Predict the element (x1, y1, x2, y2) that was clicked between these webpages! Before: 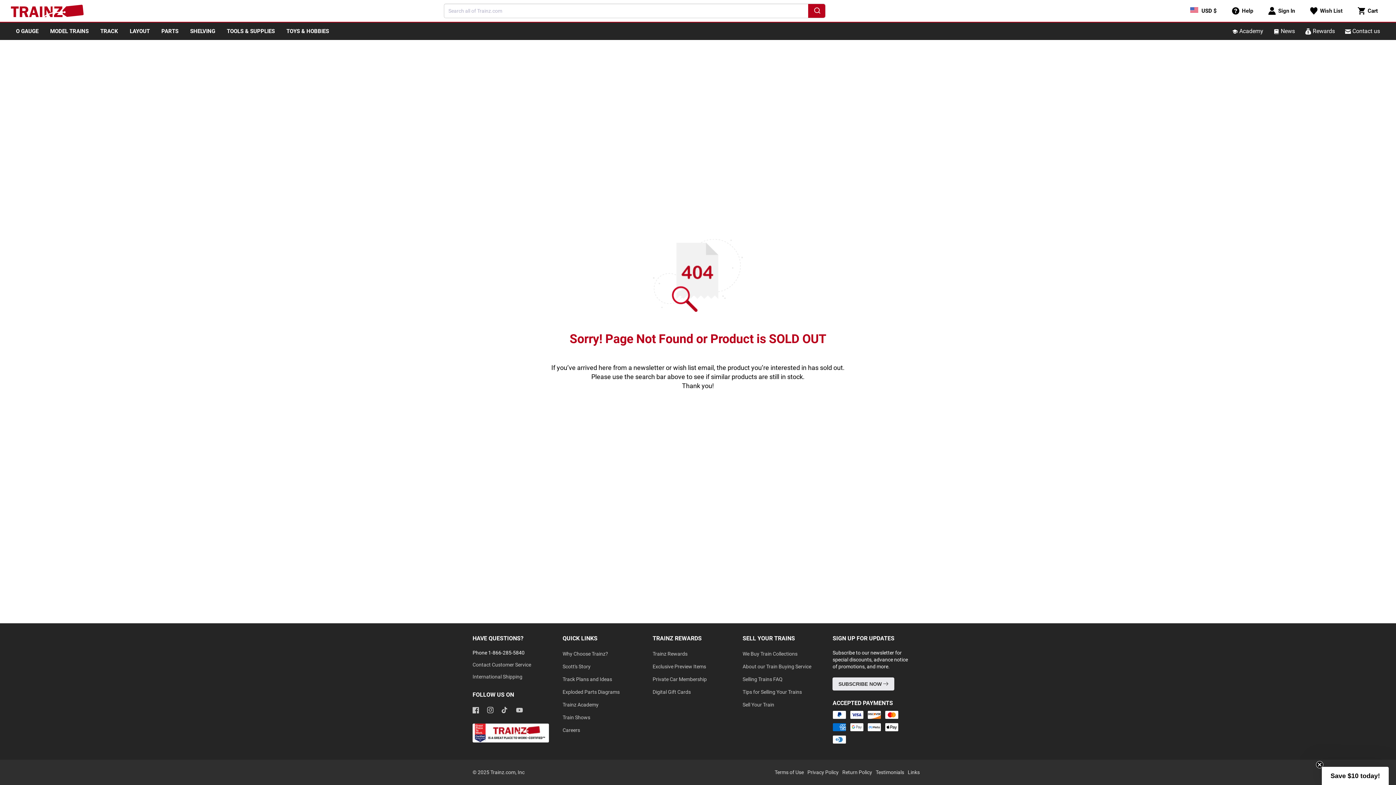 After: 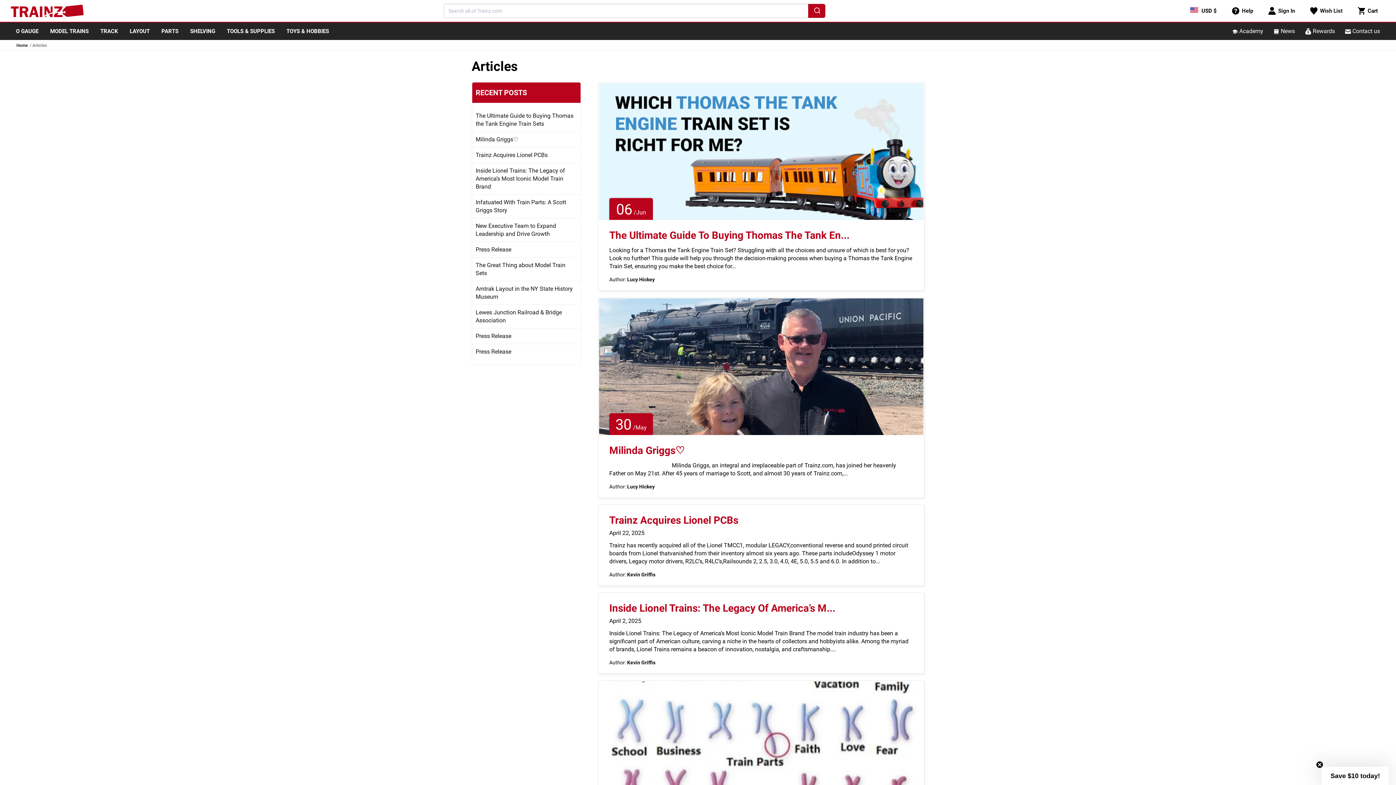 Action: label:  News bbox: (1268, 22, 1300, 40)